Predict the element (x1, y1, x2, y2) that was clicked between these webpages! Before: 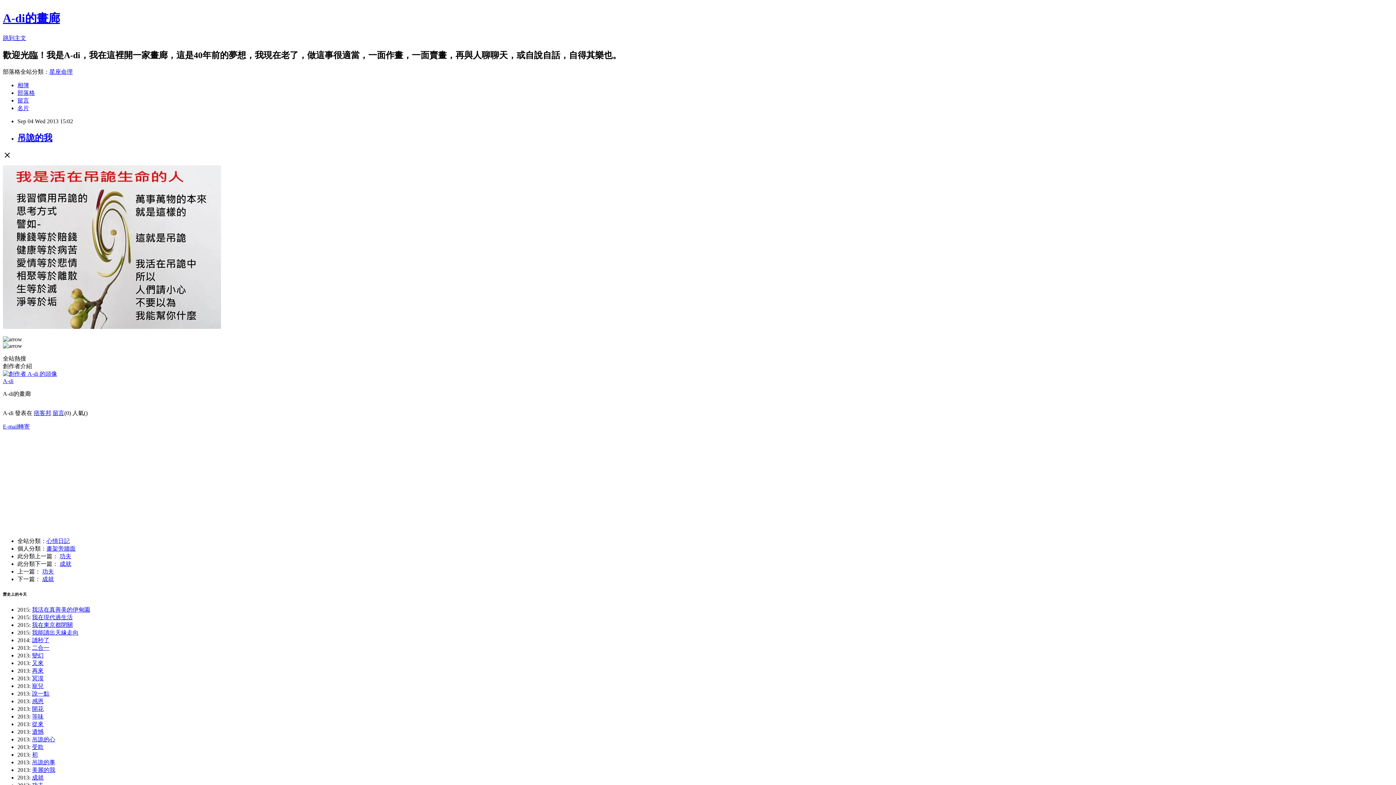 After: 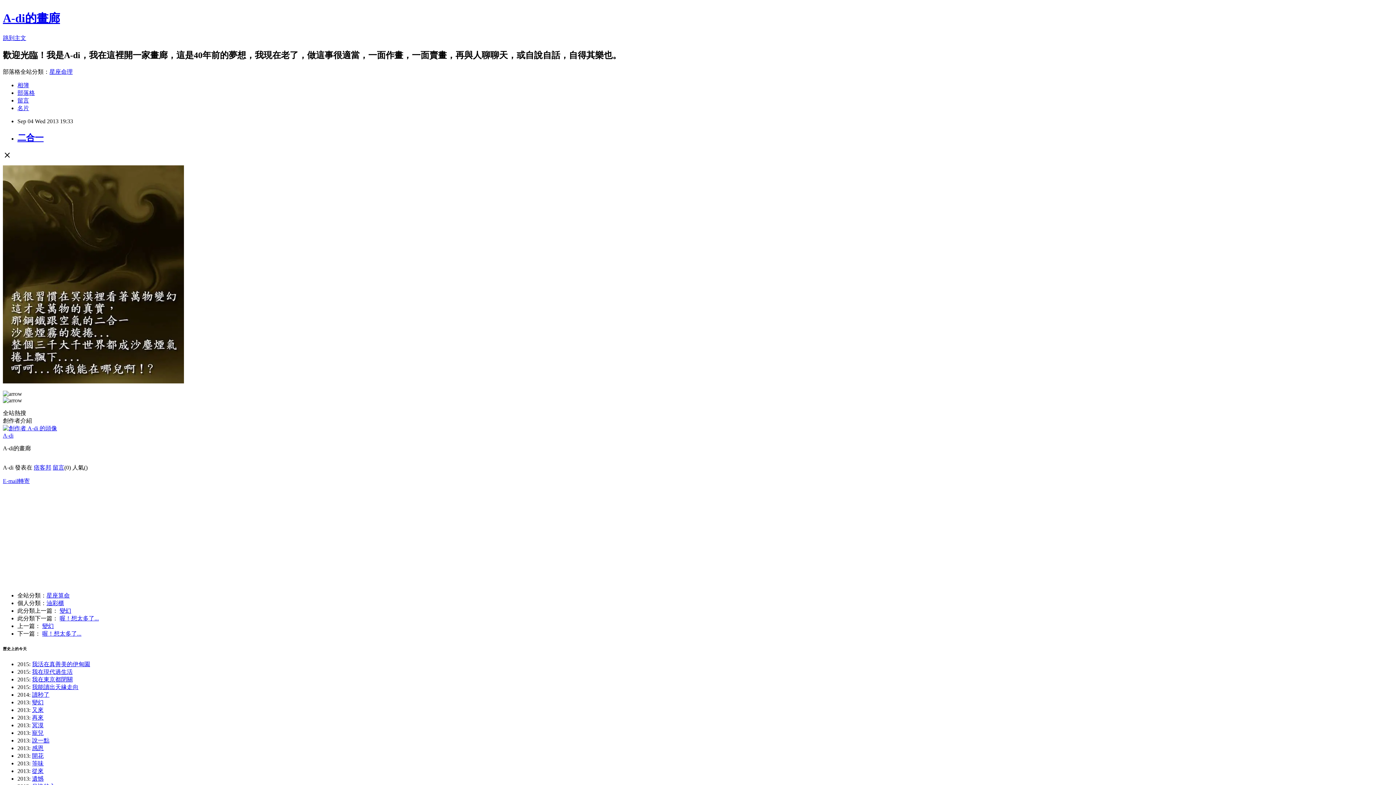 Action: label: 二合一 bbox: (32, 645, 49, 651)